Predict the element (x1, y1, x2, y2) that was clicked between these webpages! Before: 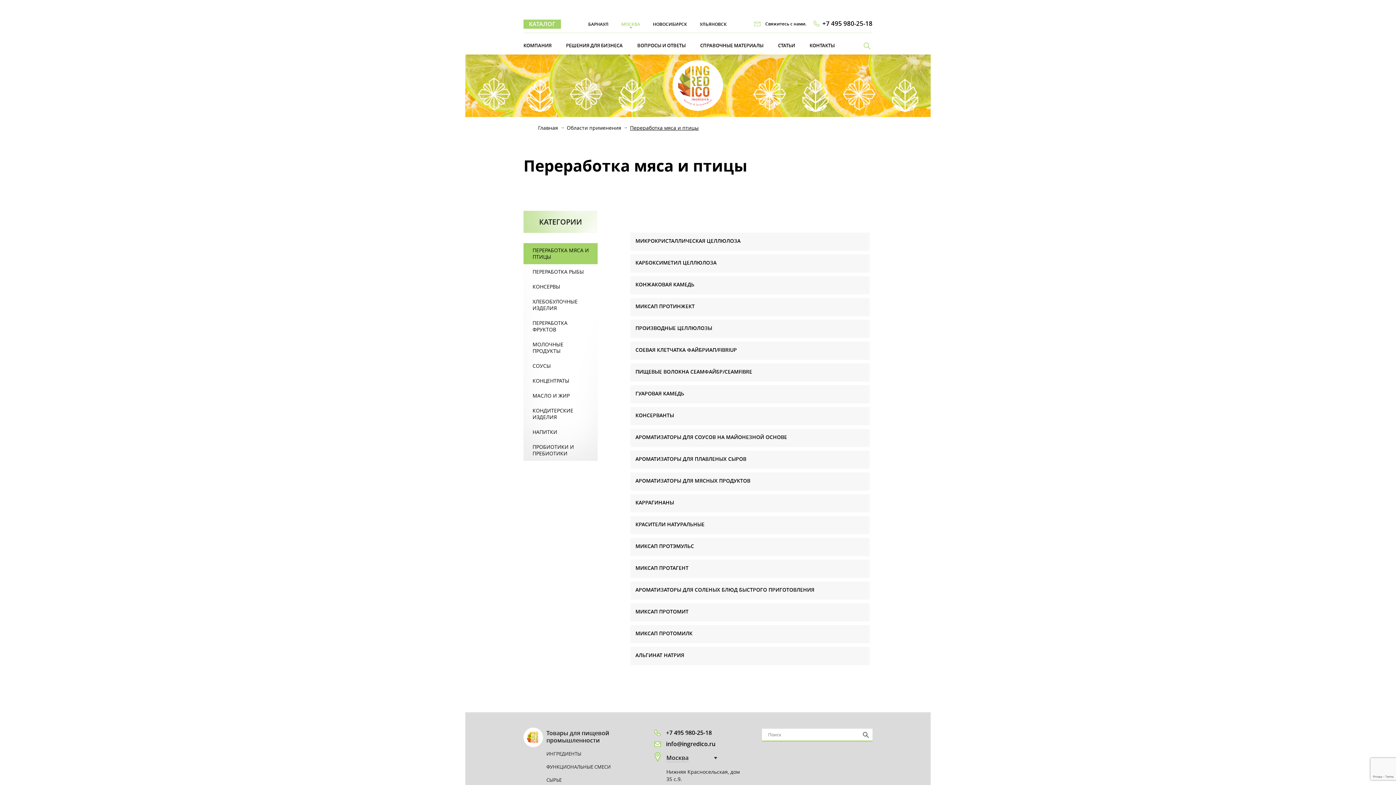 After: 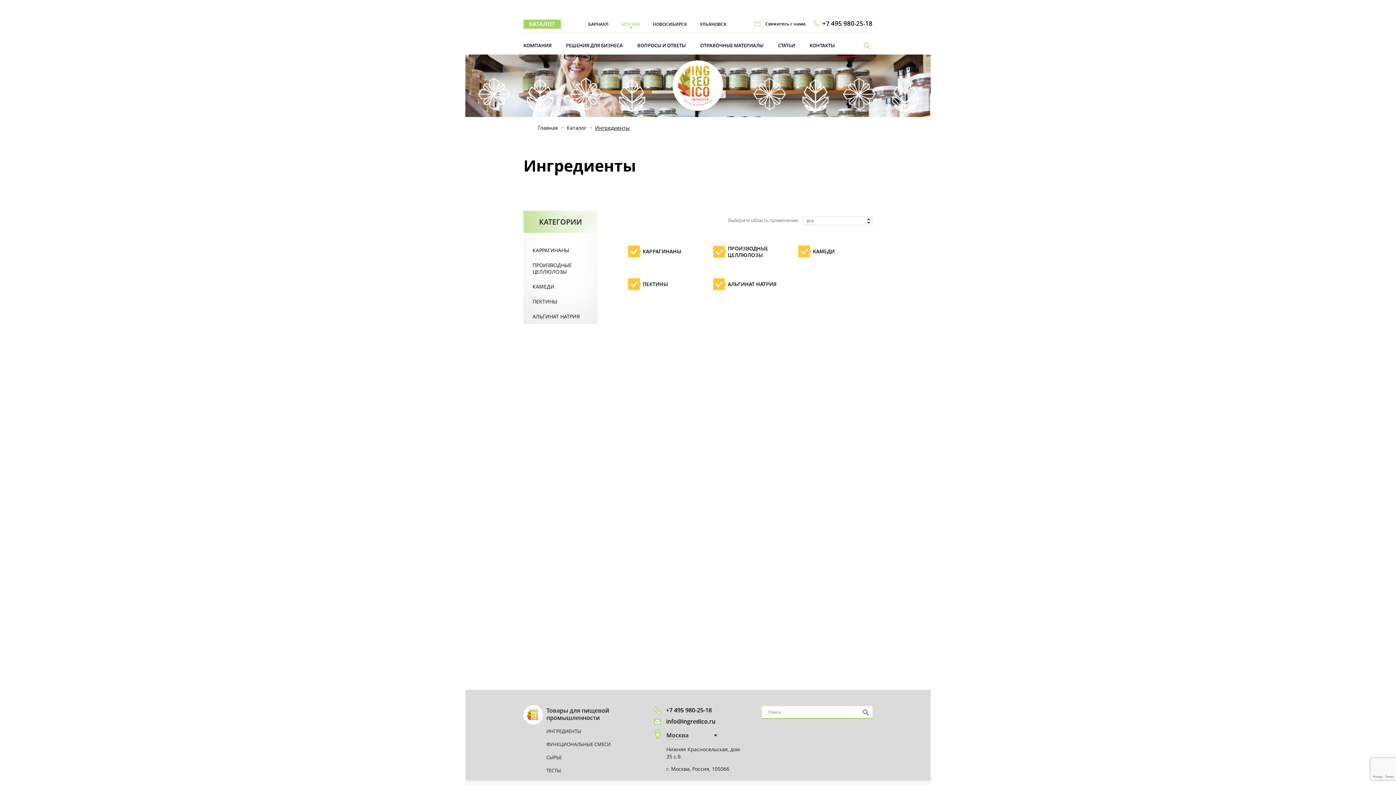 Action: bbox: (546, 750, 581, 757) label: ИНГРЕДИЕНТЫ